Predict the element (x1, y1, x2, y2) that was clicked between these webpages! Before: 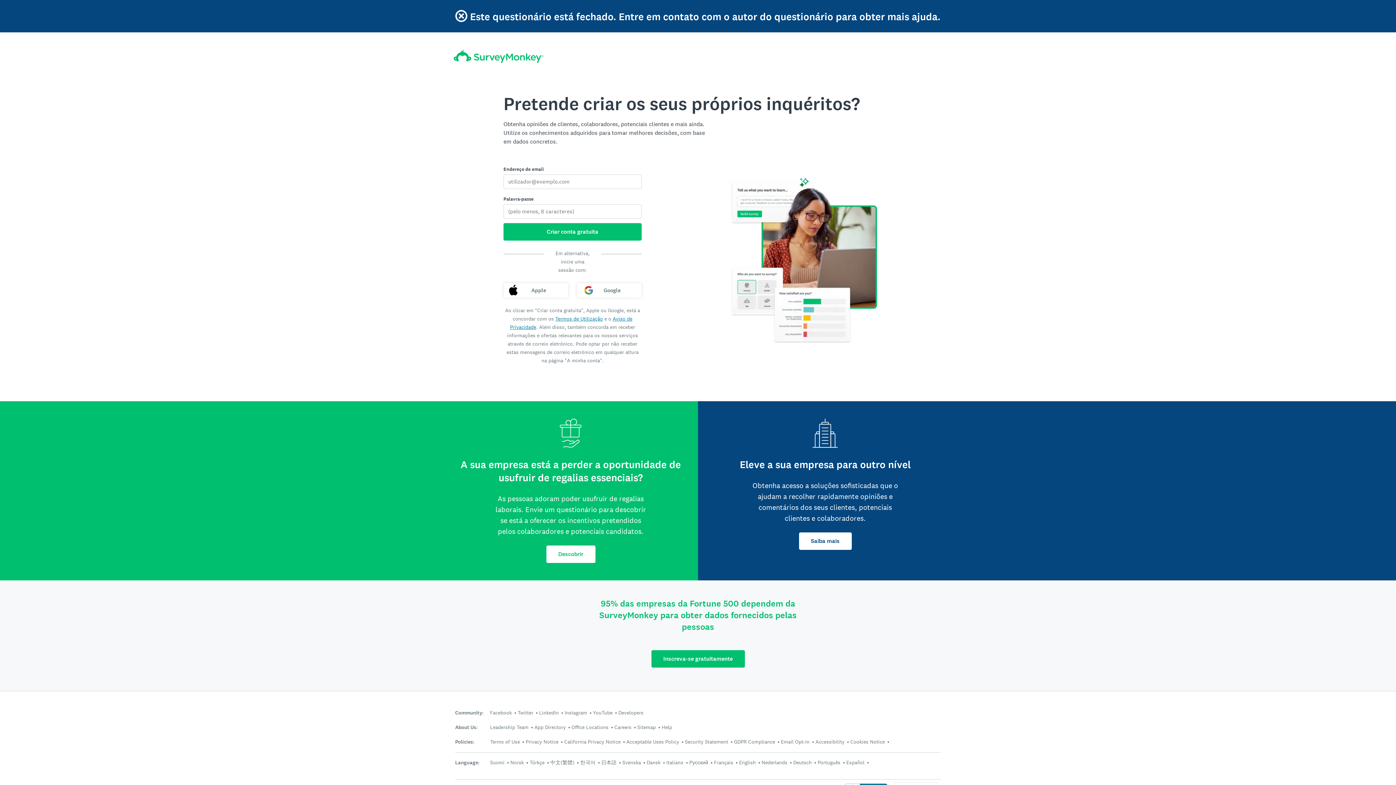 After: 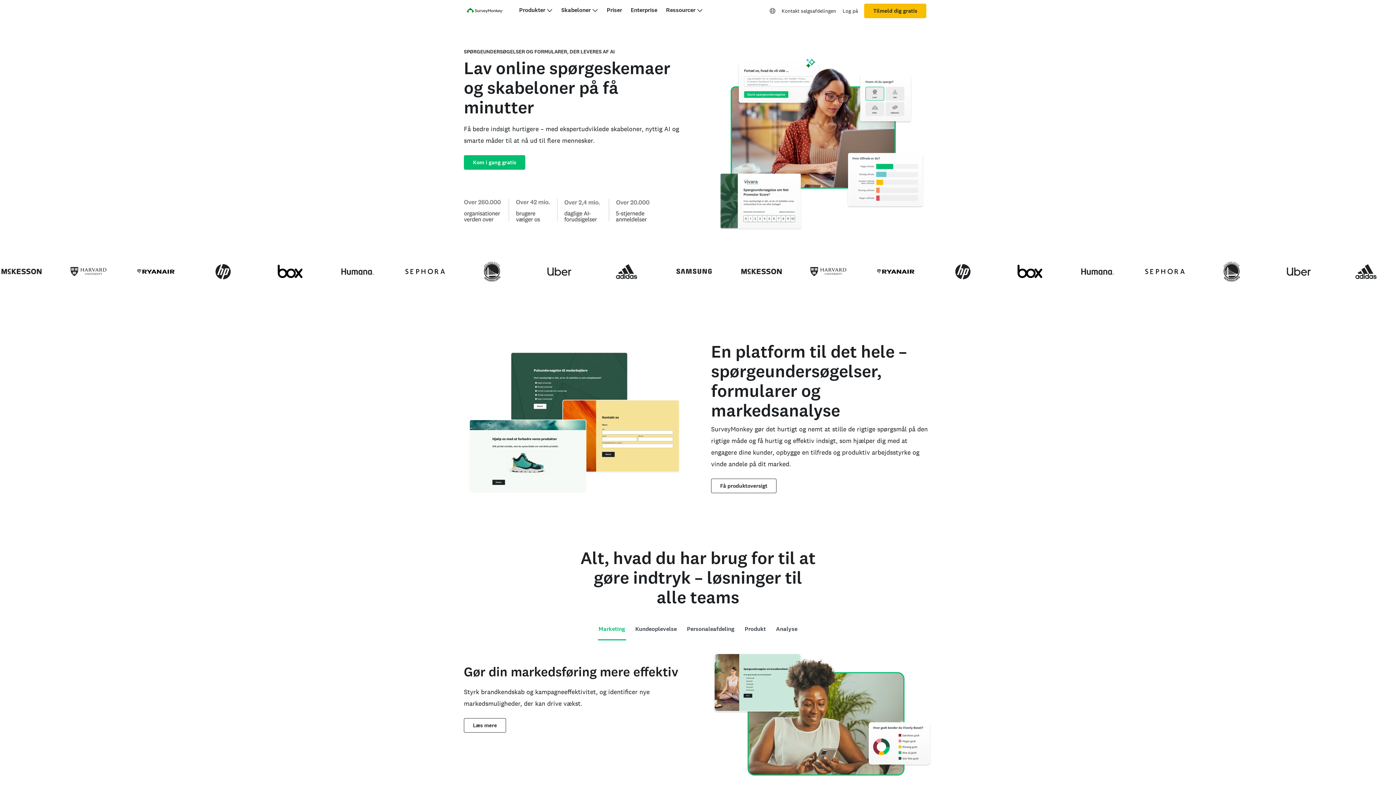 Action: label: Dansk bbox: (646, 759, 660, 766)